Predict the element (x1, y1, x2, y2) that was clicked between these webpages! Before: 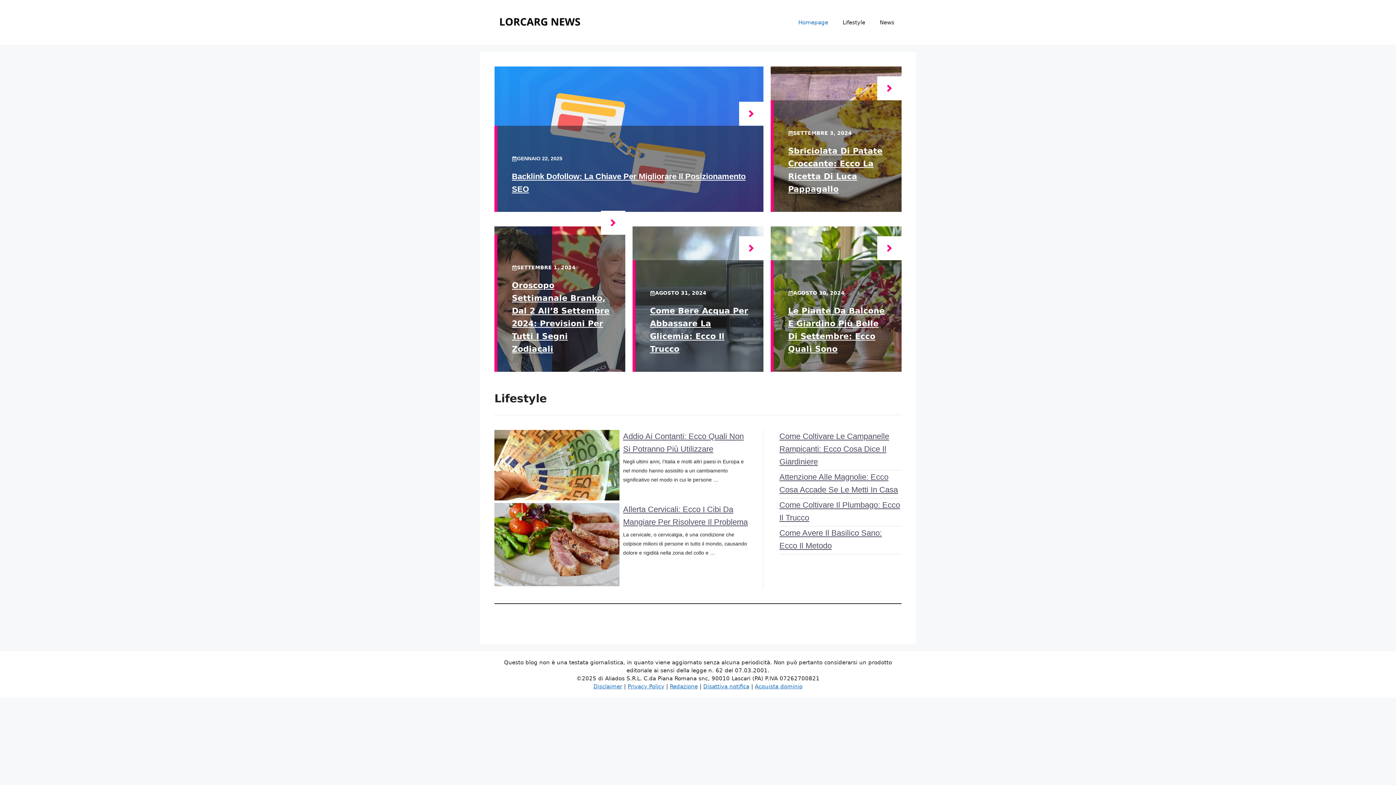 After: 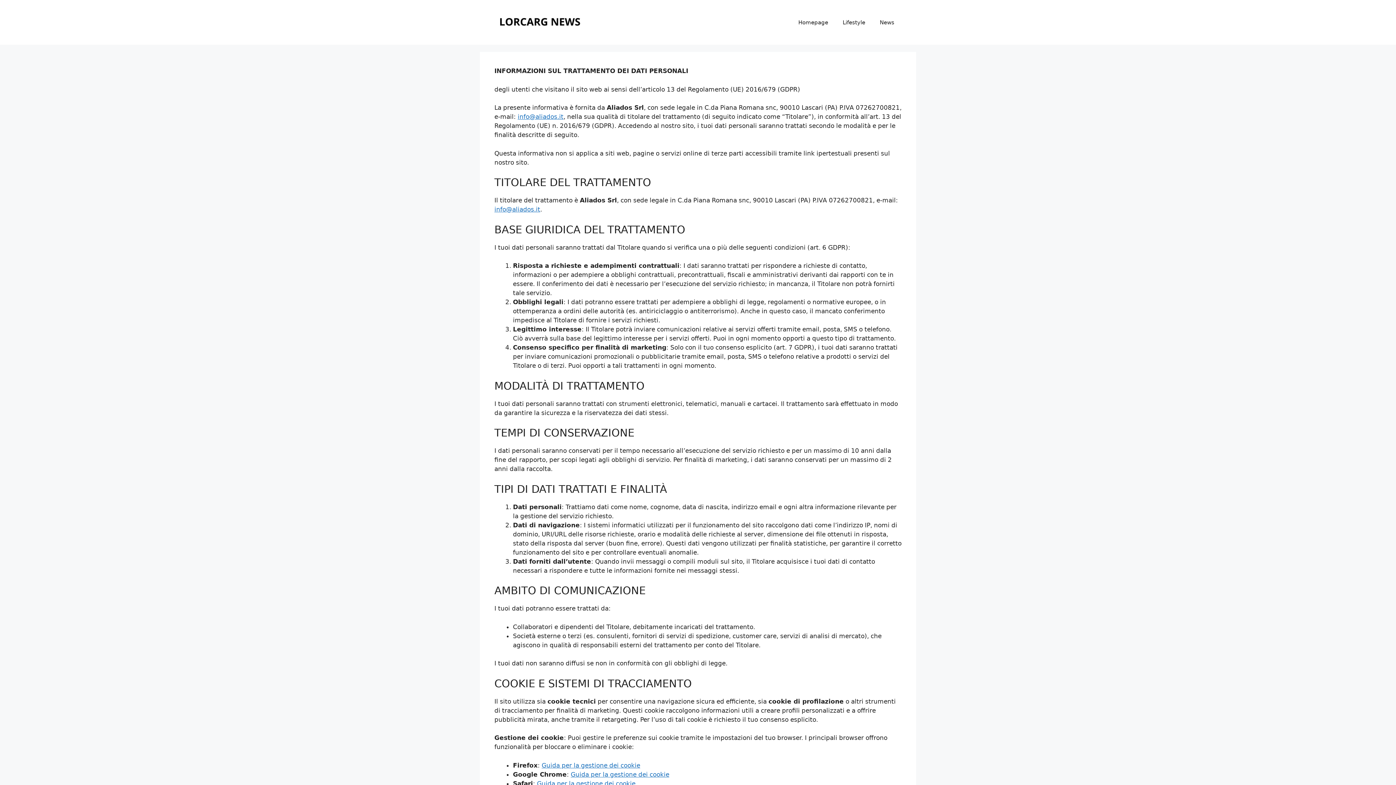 Action: label: Privacy Policy bbox: (627, 683, 664, 690)